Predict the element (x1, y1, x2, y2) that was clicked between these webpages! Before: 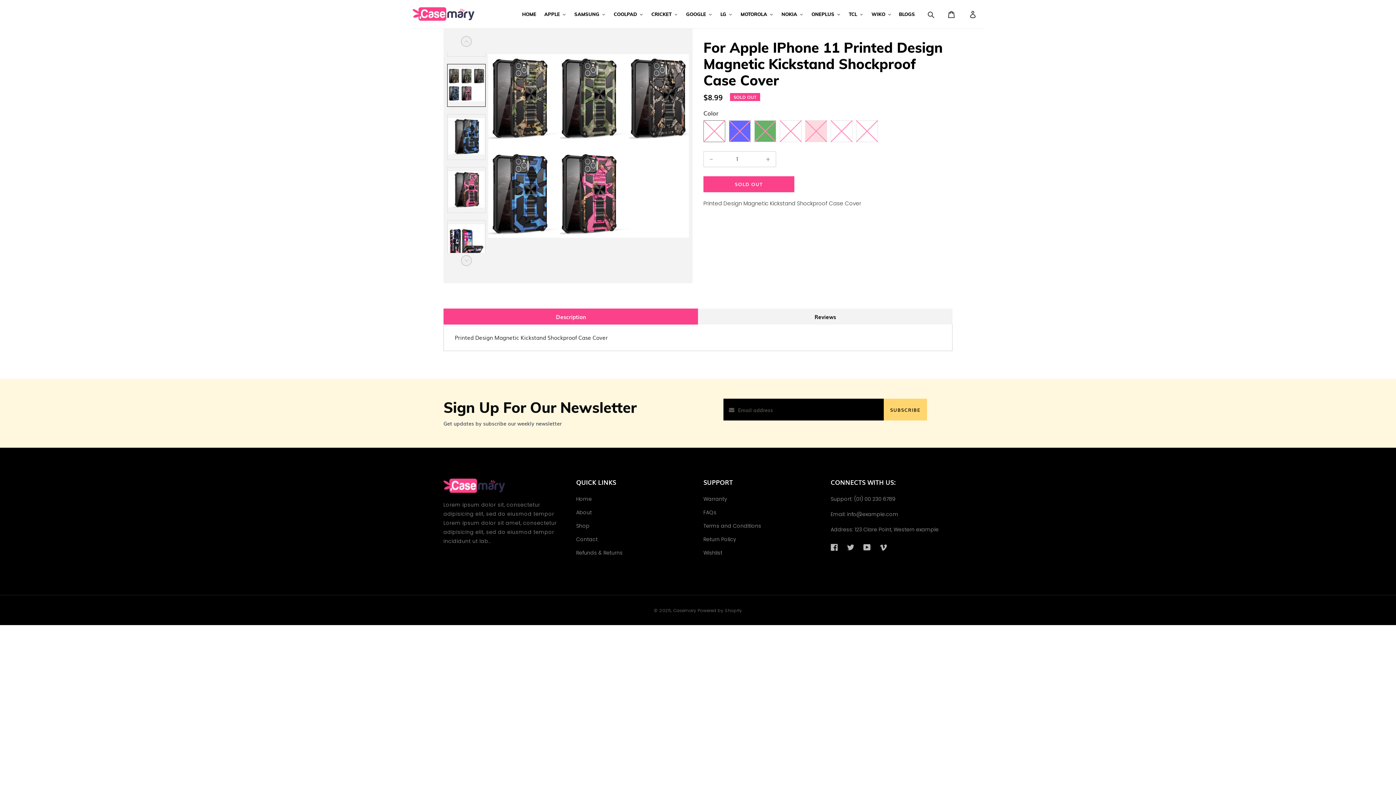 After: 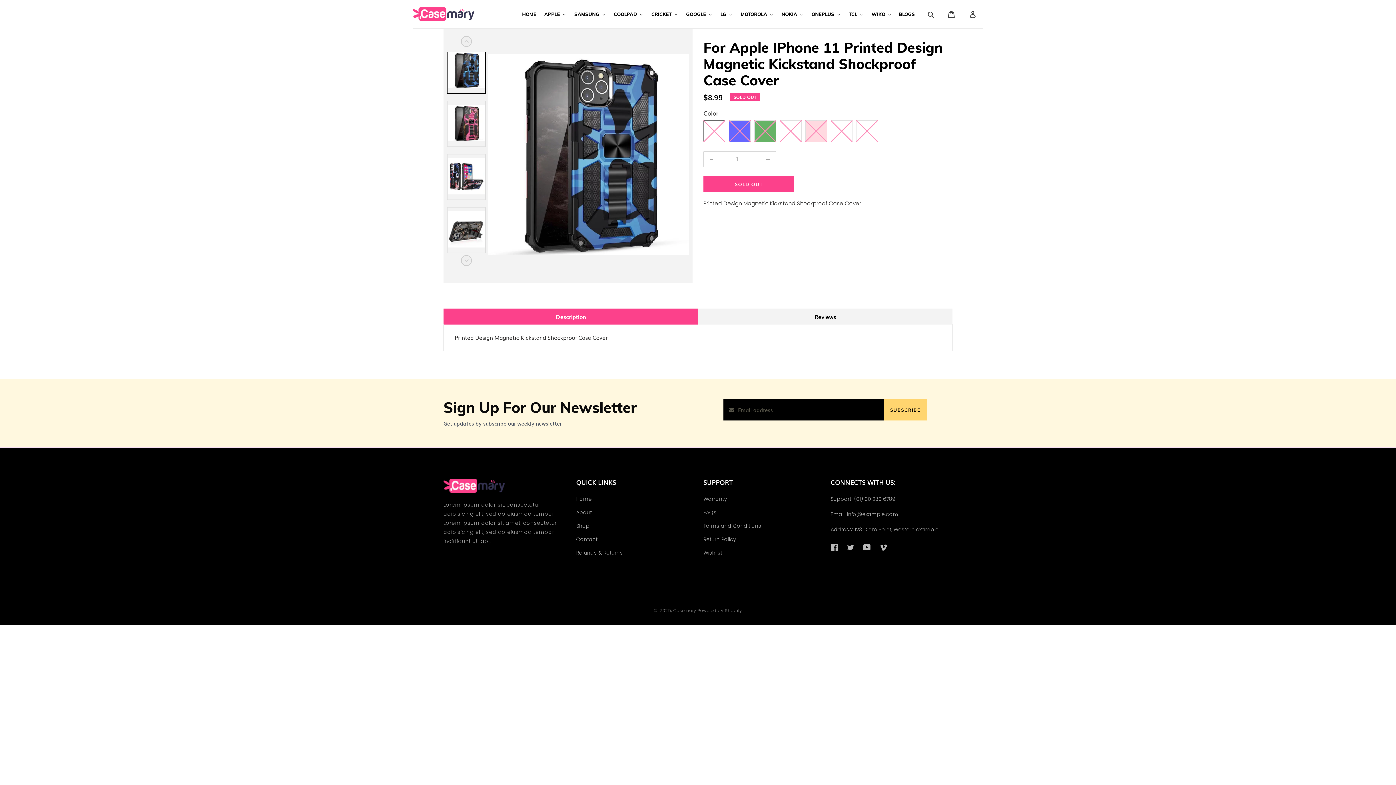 Action: bbox: (461, 255, 472, 266)